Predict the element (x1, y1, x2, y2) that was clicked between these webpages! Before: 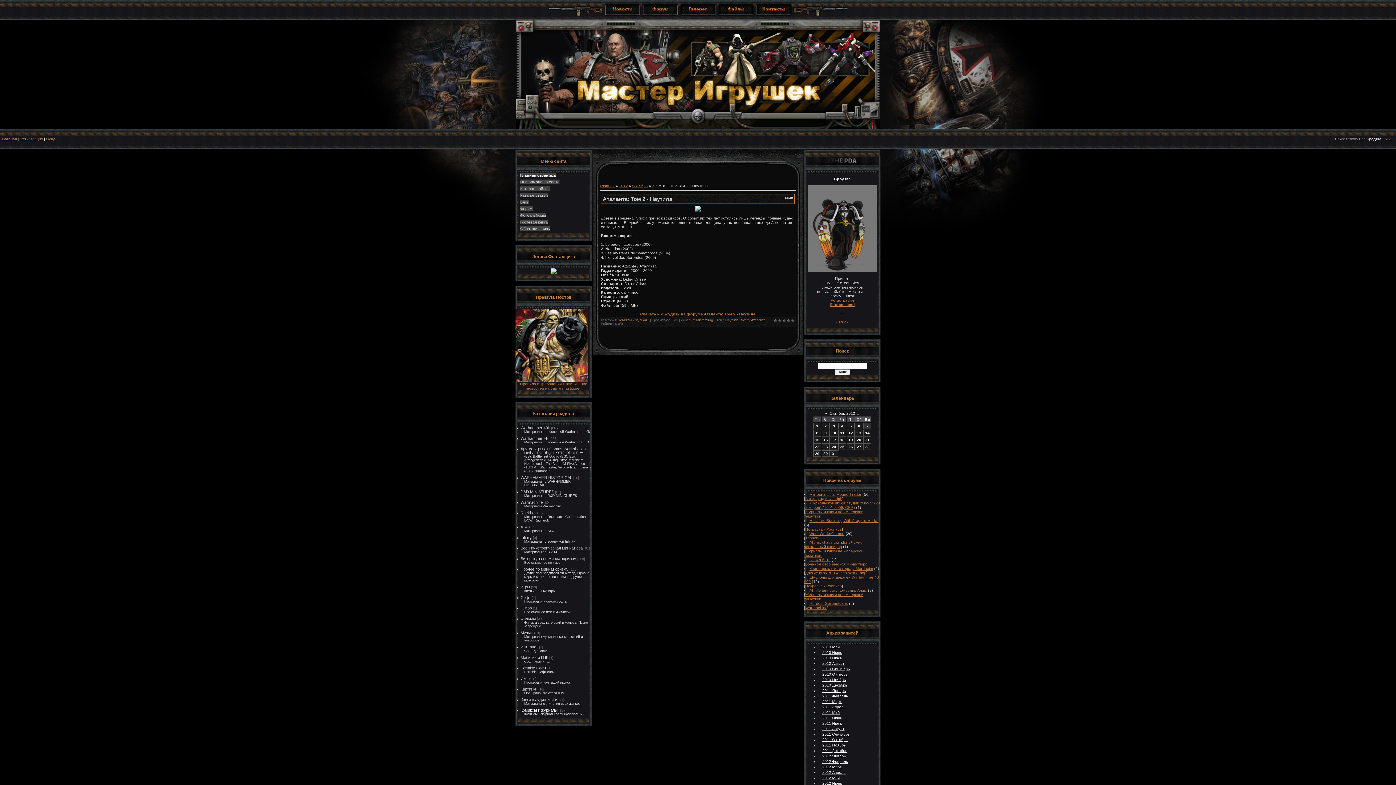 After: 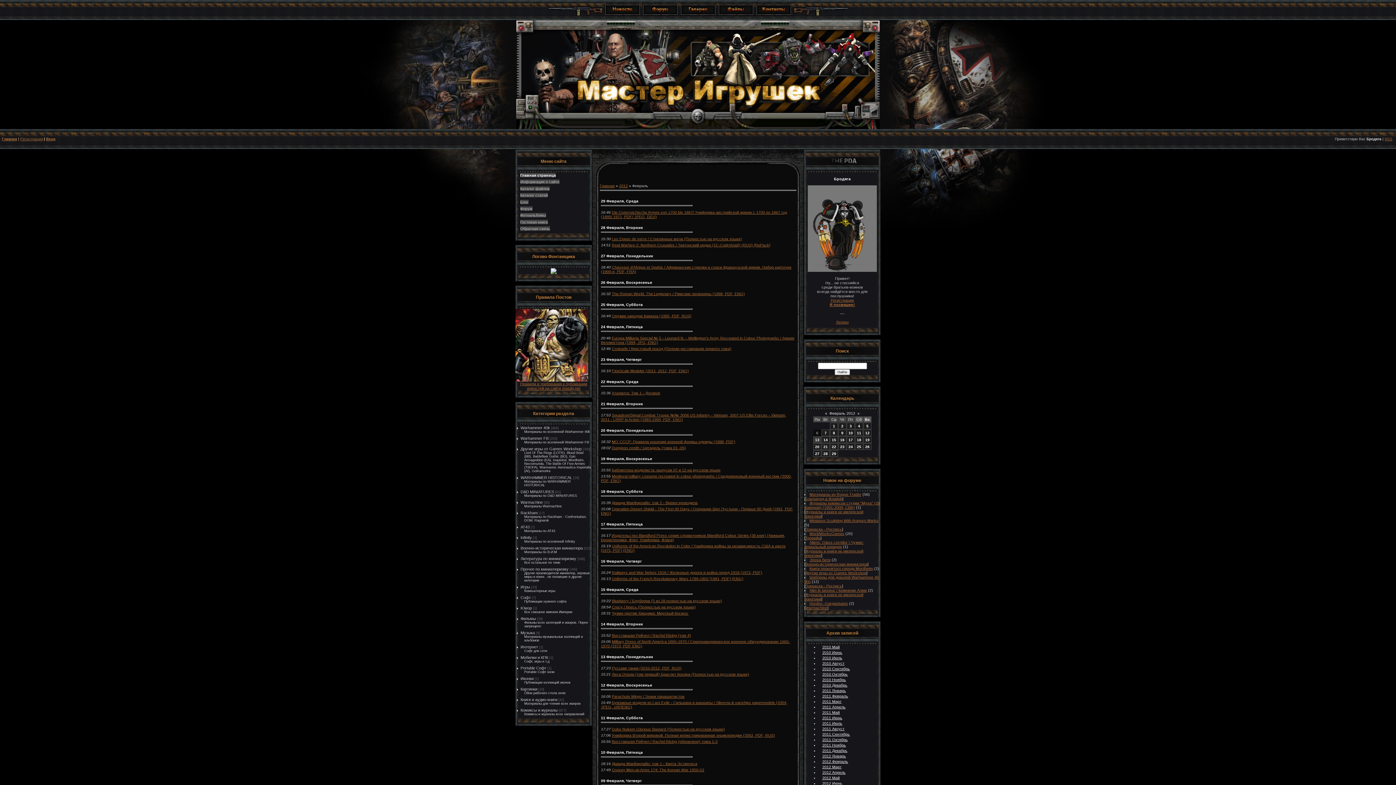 Action: label: 2012 Февраль bbox: (822, 759, 848, 764)